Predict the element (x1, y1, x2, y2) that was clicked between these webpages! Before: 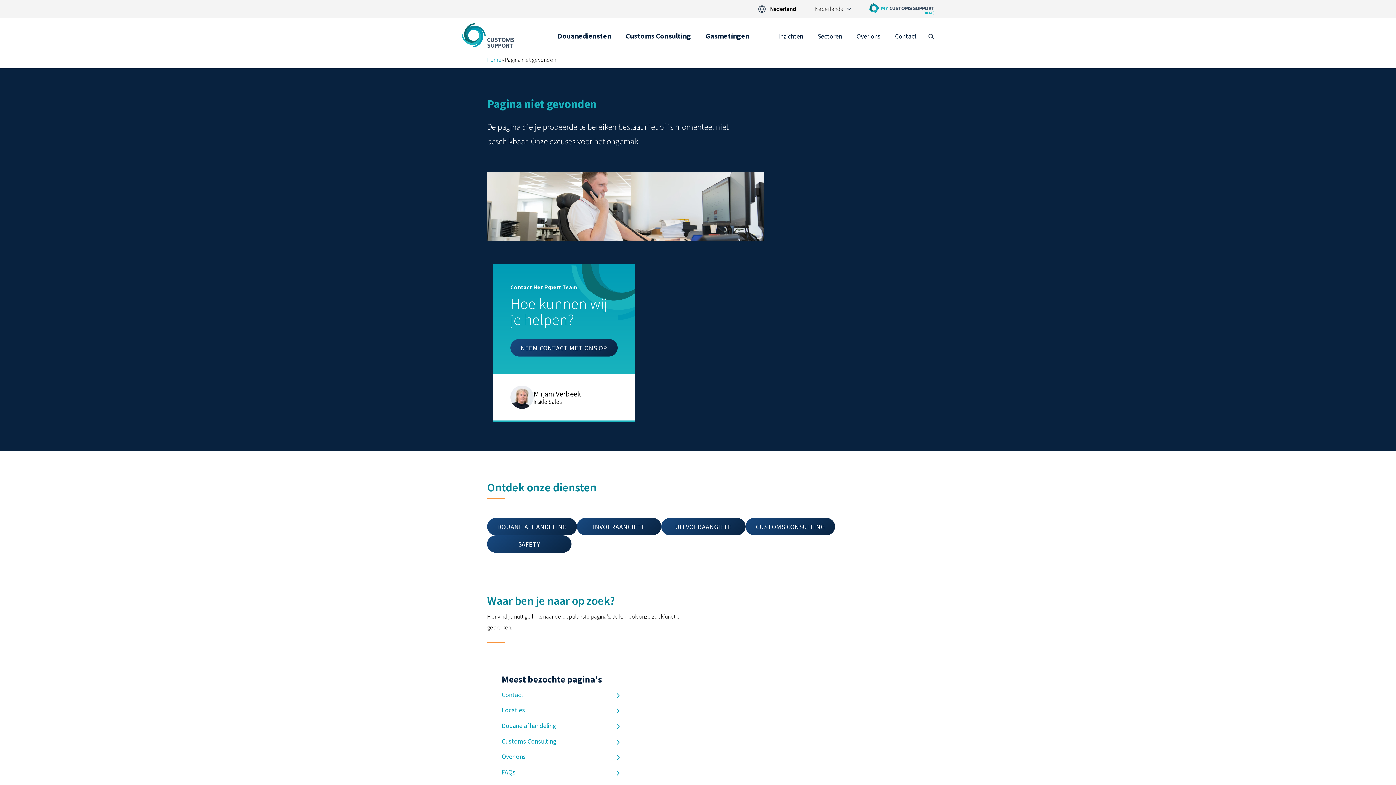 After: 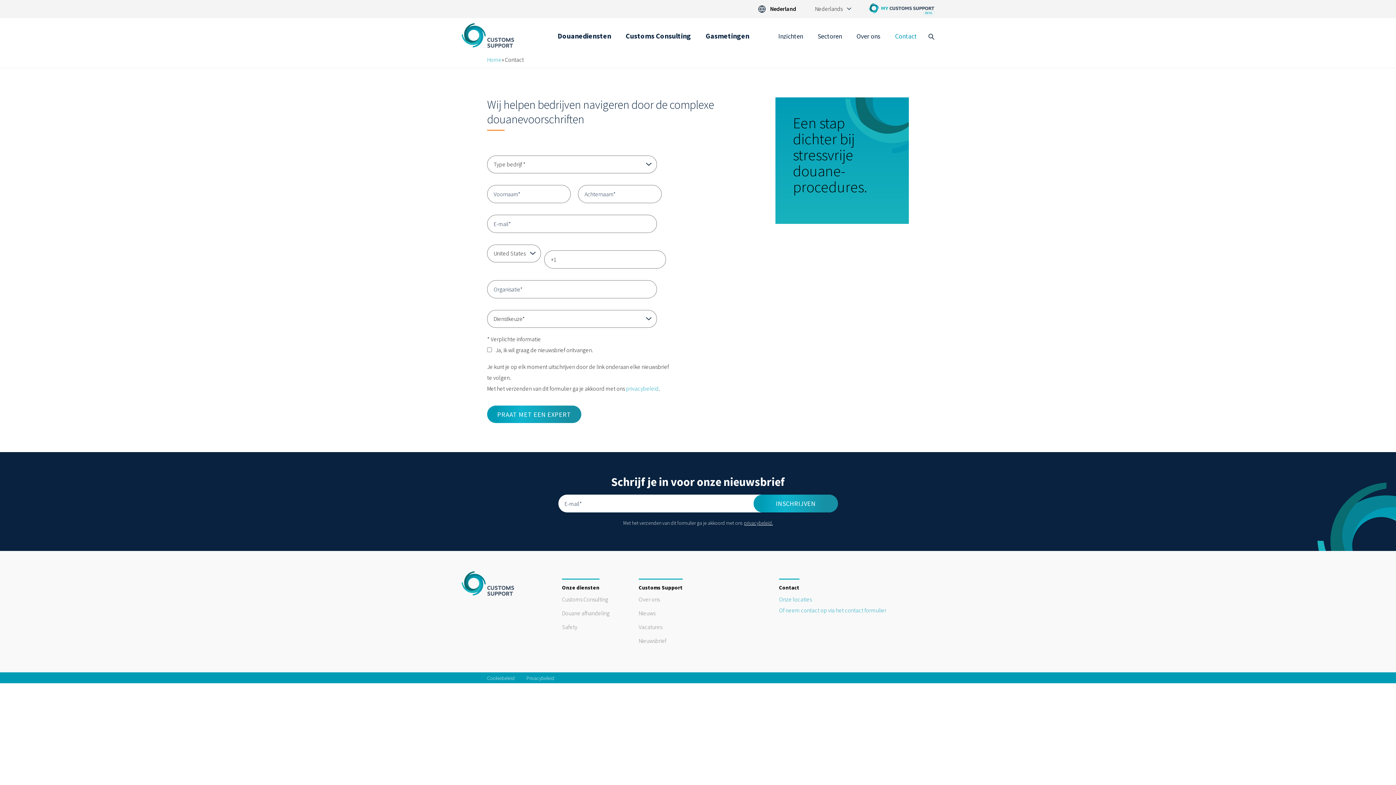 Action: bbox: (895, 30, 917, 42) label: Contact